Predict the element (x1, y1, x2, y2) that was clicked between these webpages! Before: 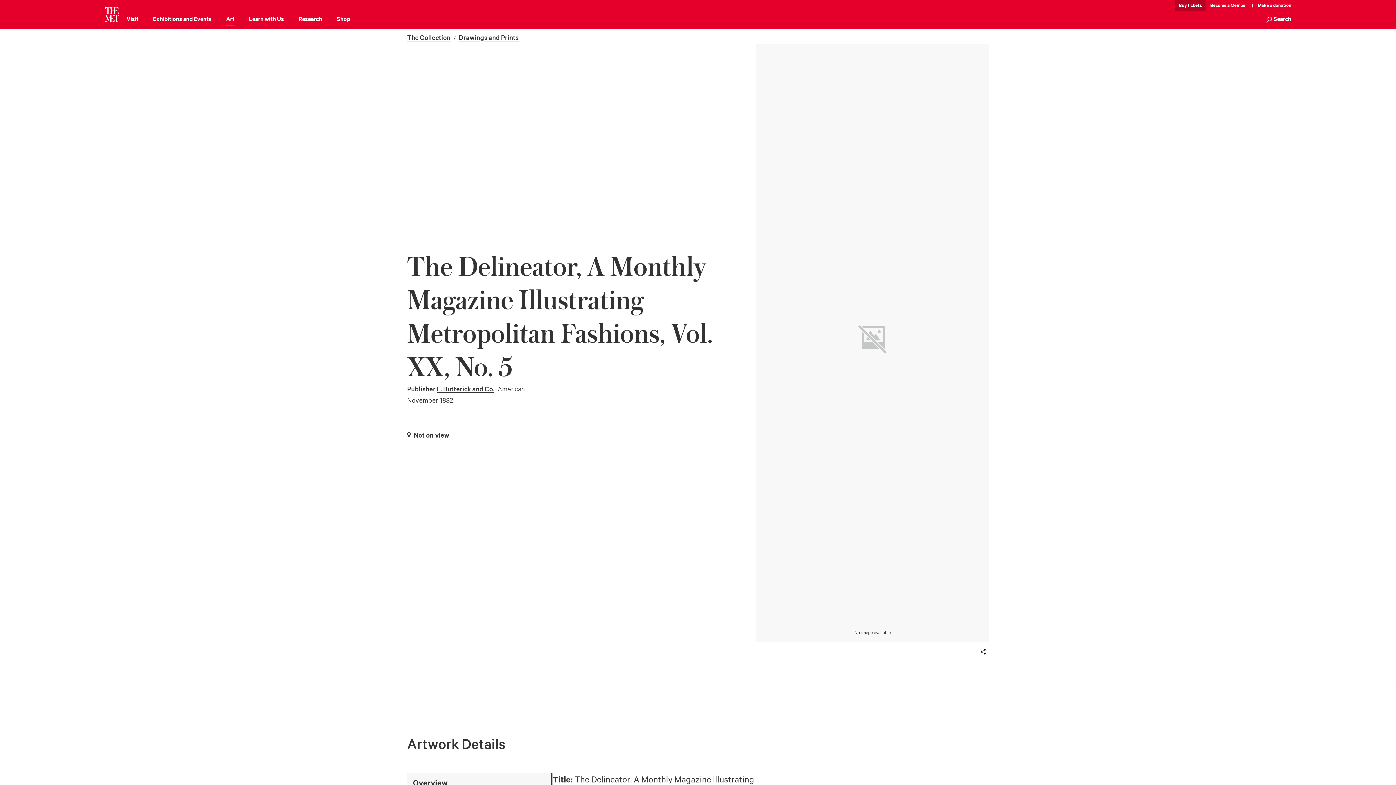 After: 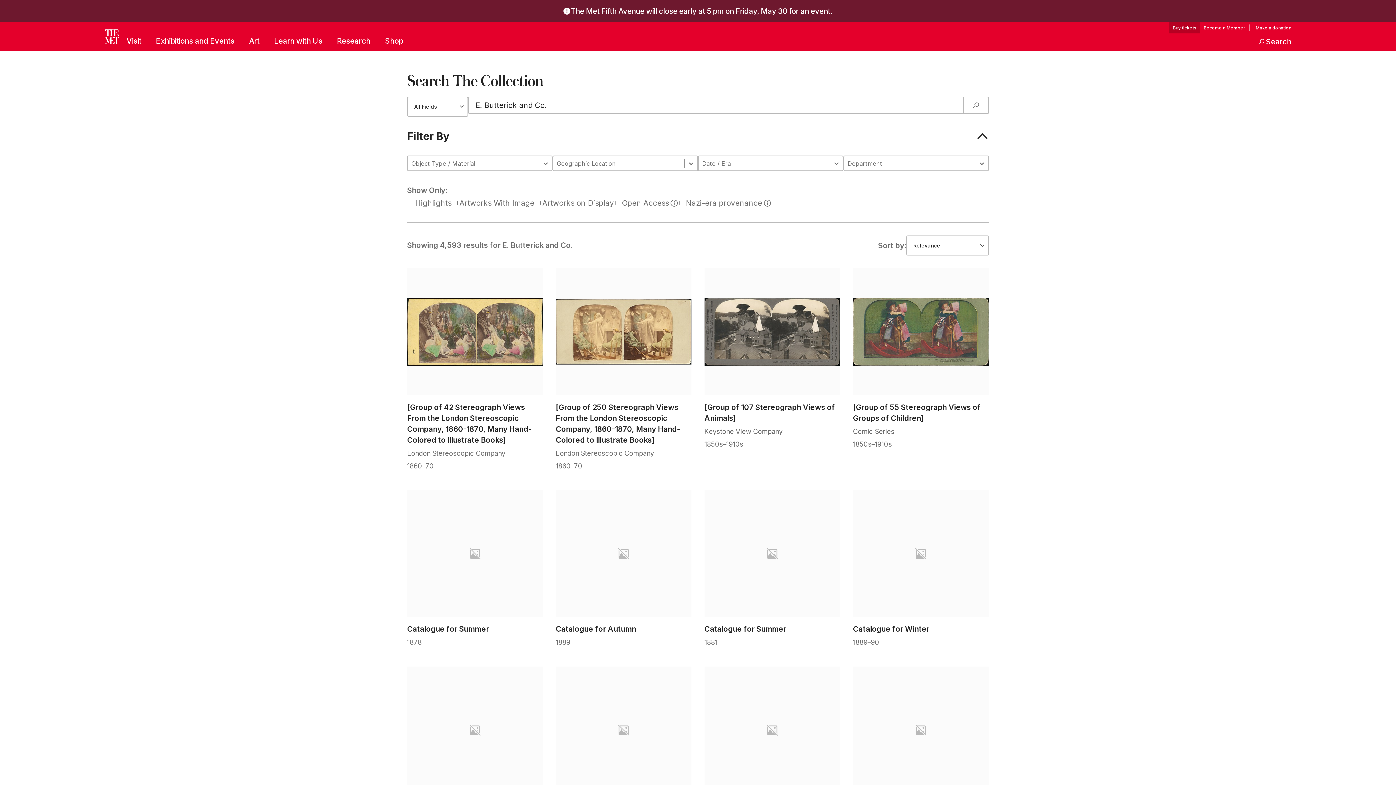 Action: label: E. Butterick and Co. bbox: (436, 385, 494, 394)